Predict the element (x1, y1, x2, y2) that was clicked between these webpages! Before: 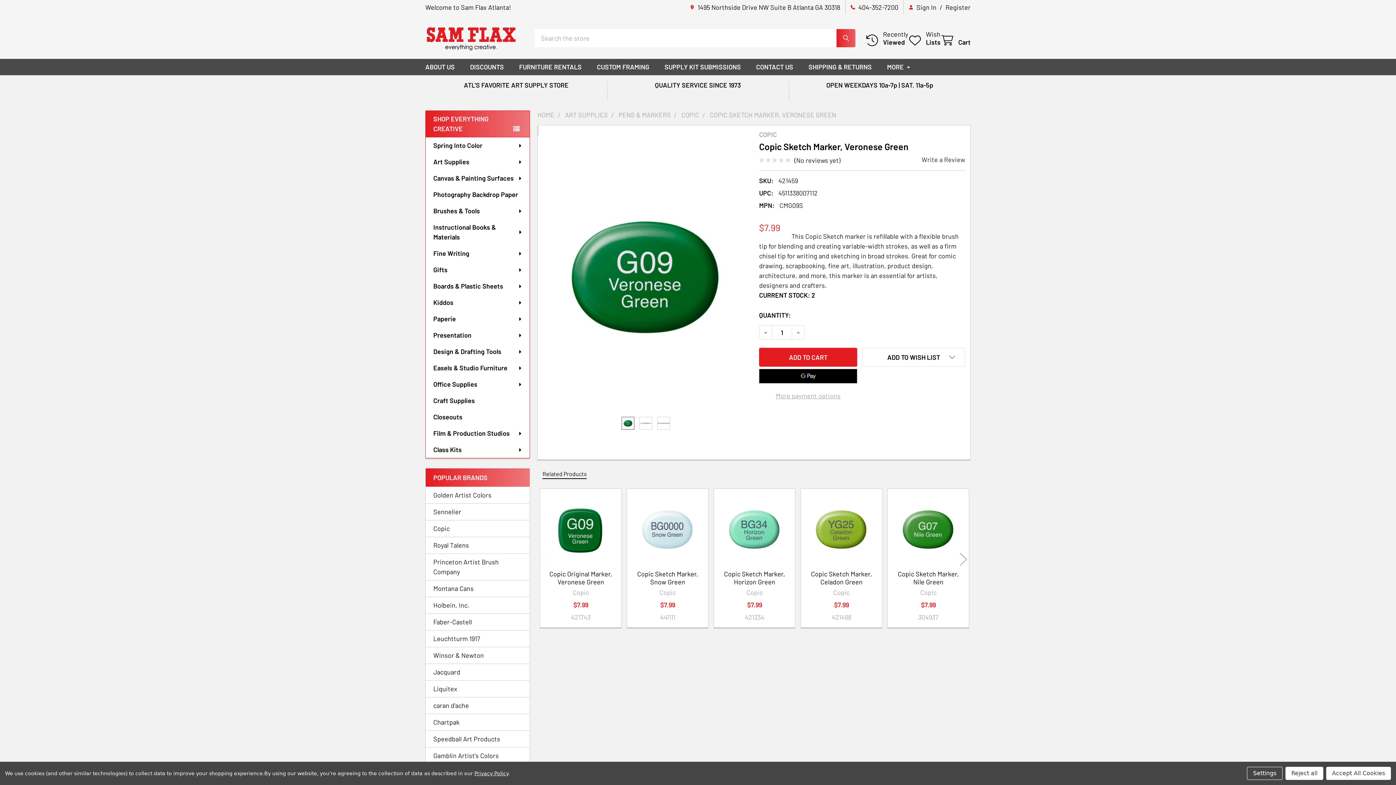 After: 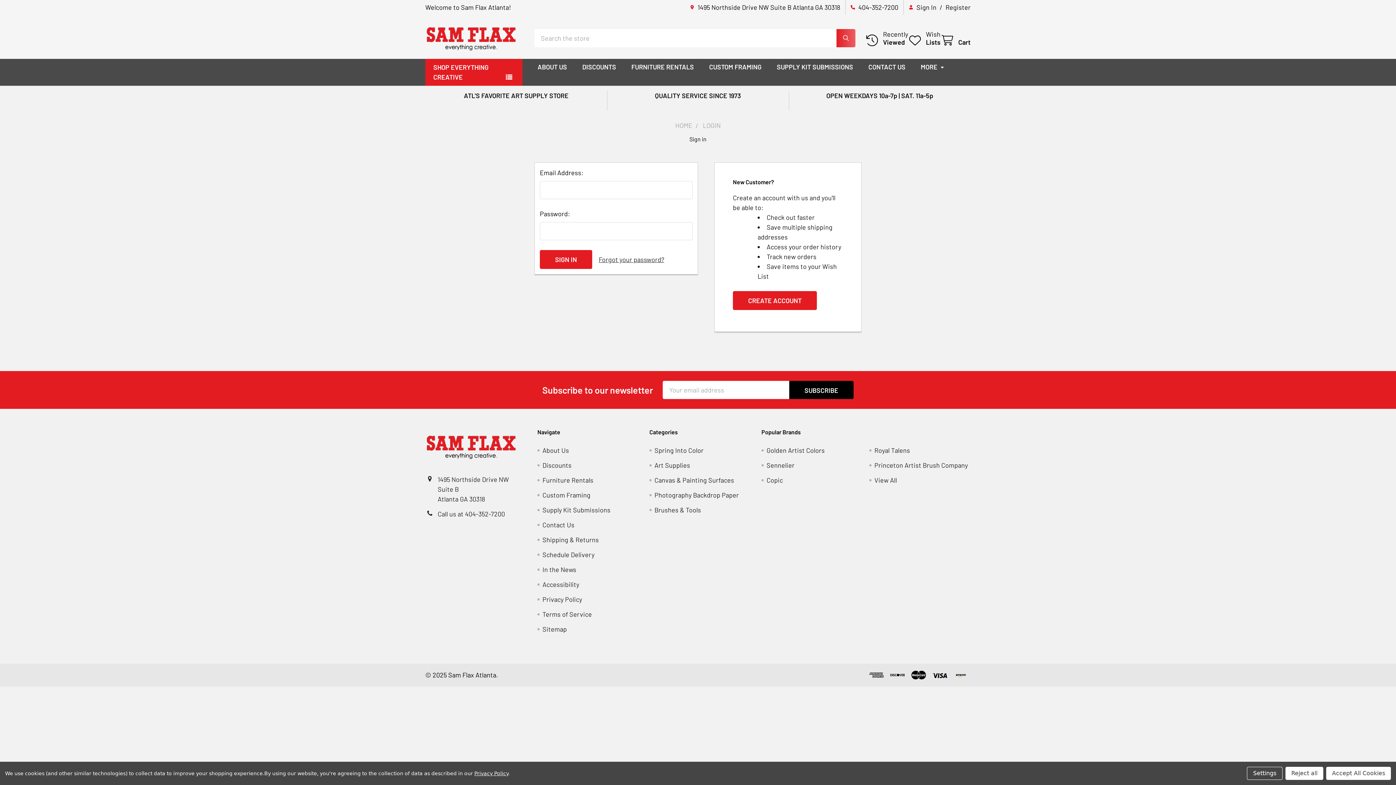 Action: bbox: (908, 30, 940, 46) label: Wish
Lists